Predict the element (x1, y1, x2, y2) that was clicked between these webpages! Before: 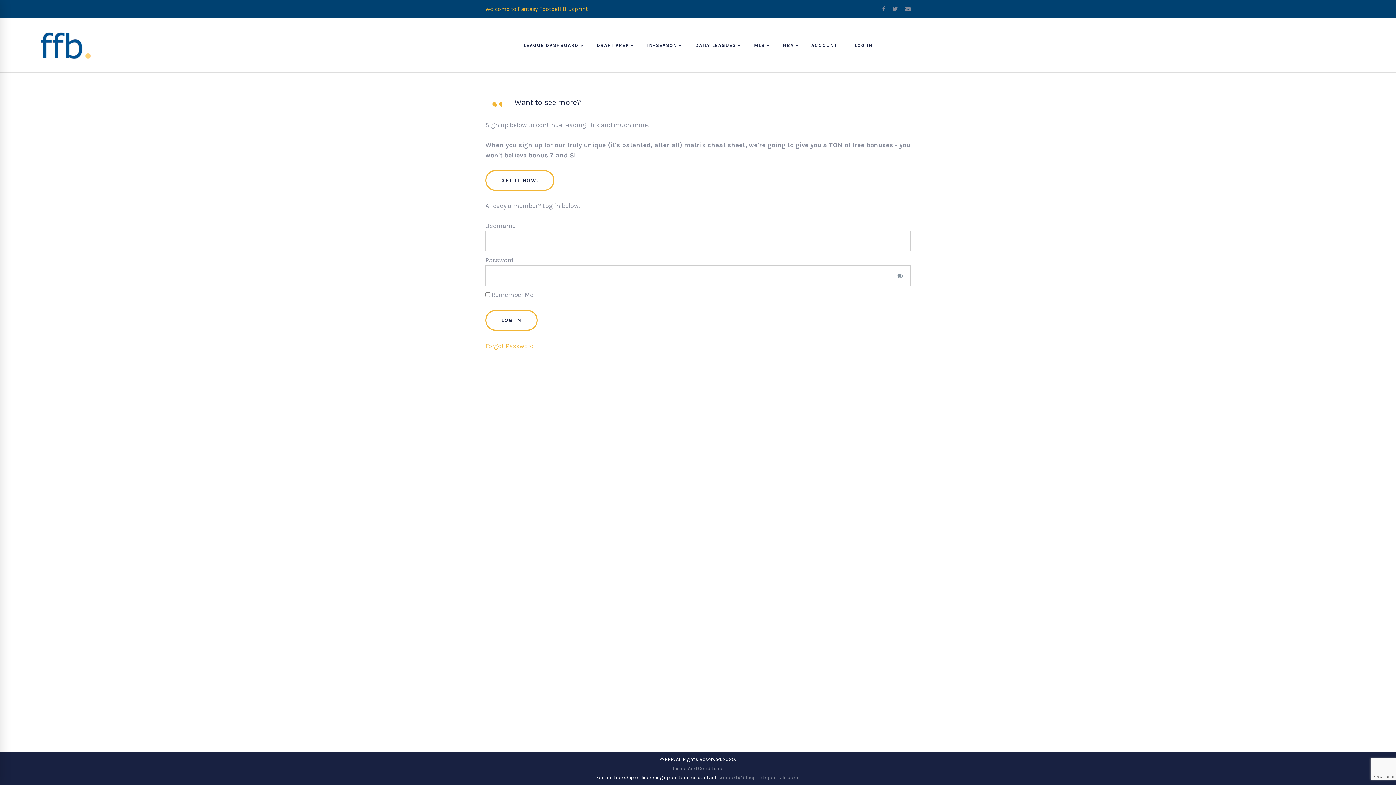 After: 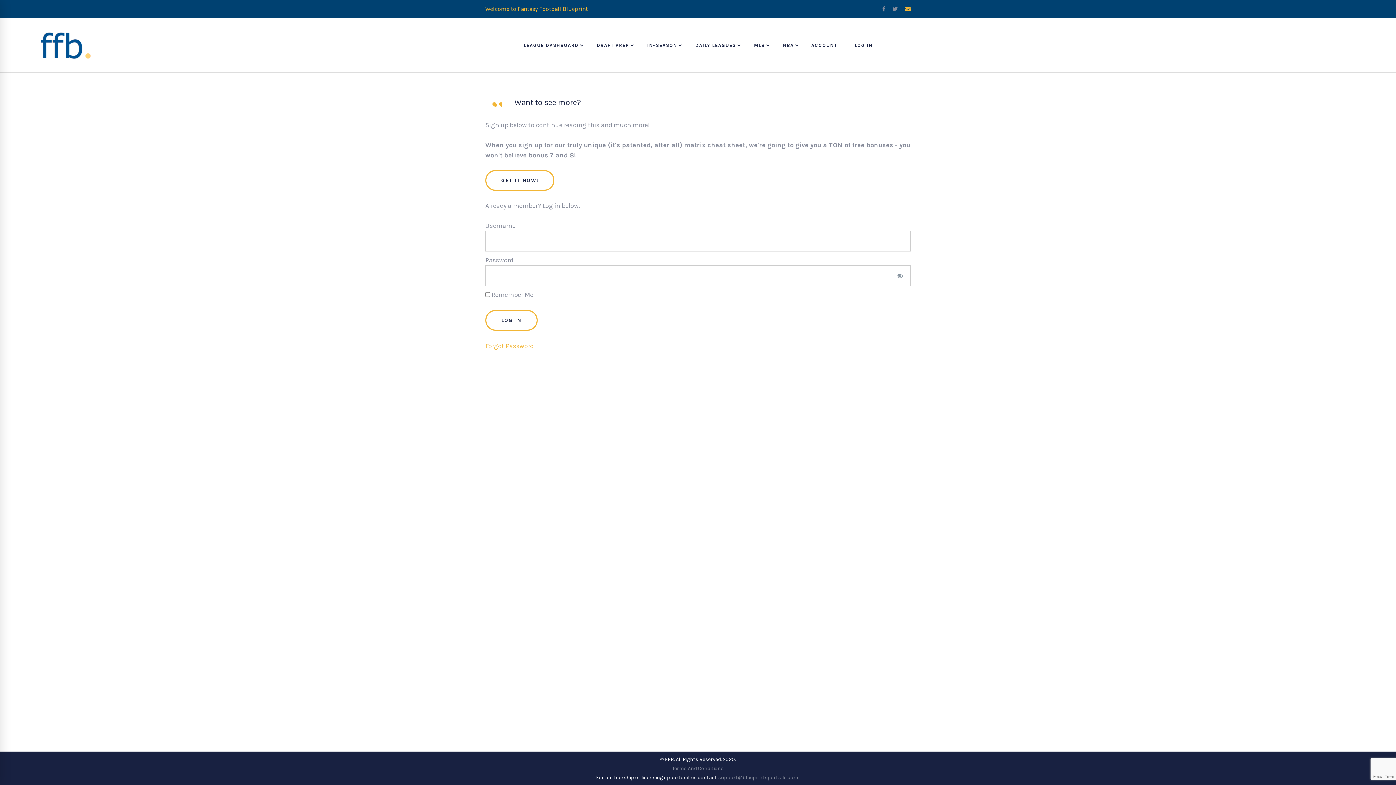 Action: bbox: (905, 4, 910, 14)